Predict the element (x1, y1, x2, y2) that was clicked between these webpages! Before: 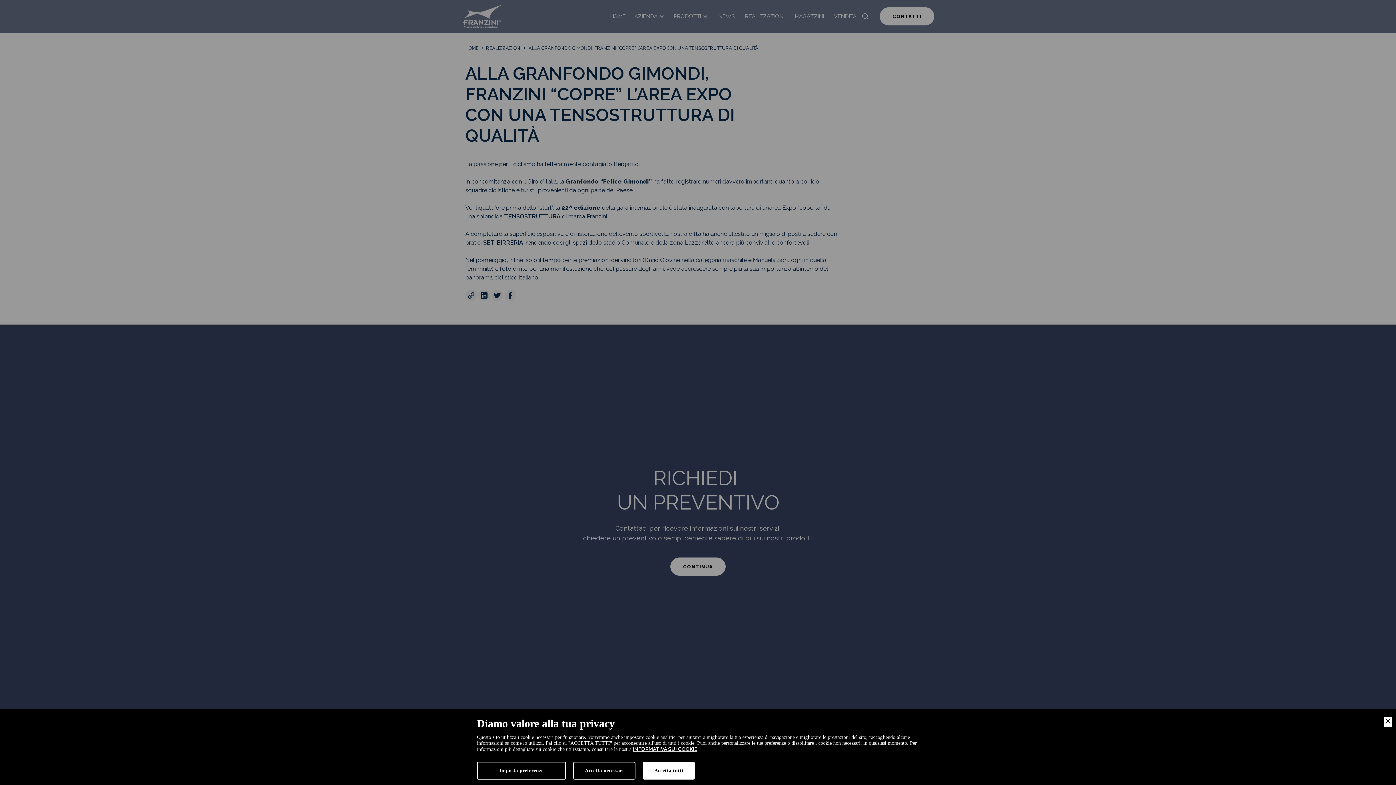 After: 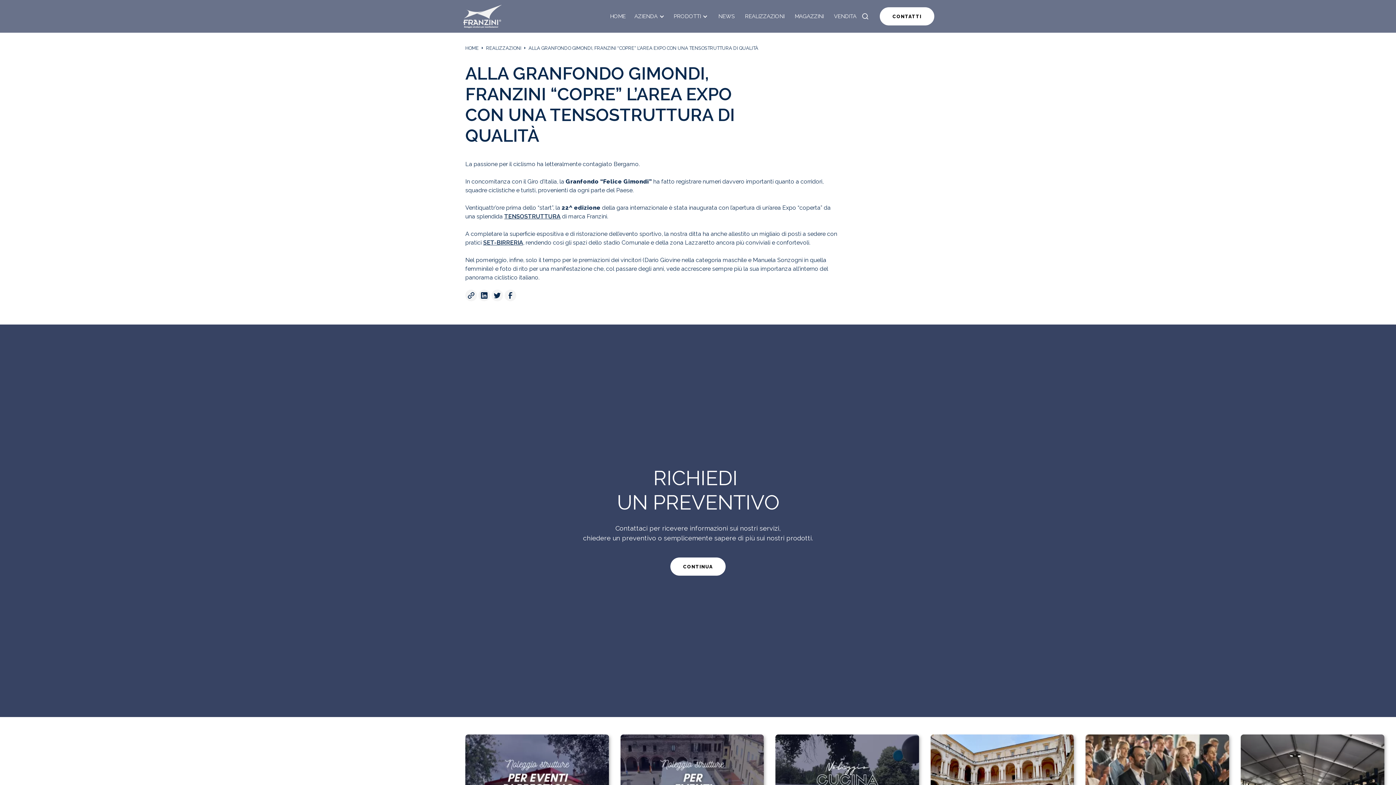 Action: bbox: (1384, 717, 1392, 727) label: Close